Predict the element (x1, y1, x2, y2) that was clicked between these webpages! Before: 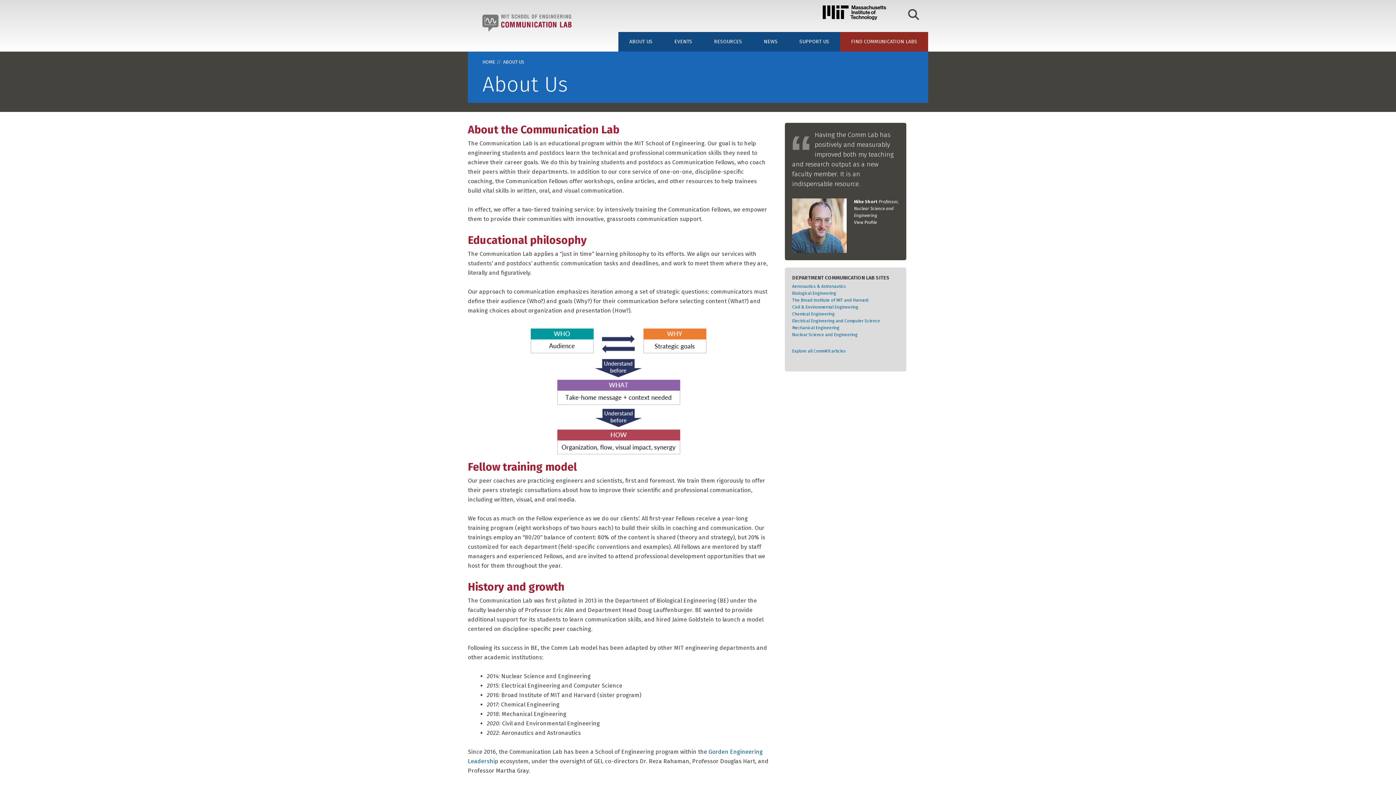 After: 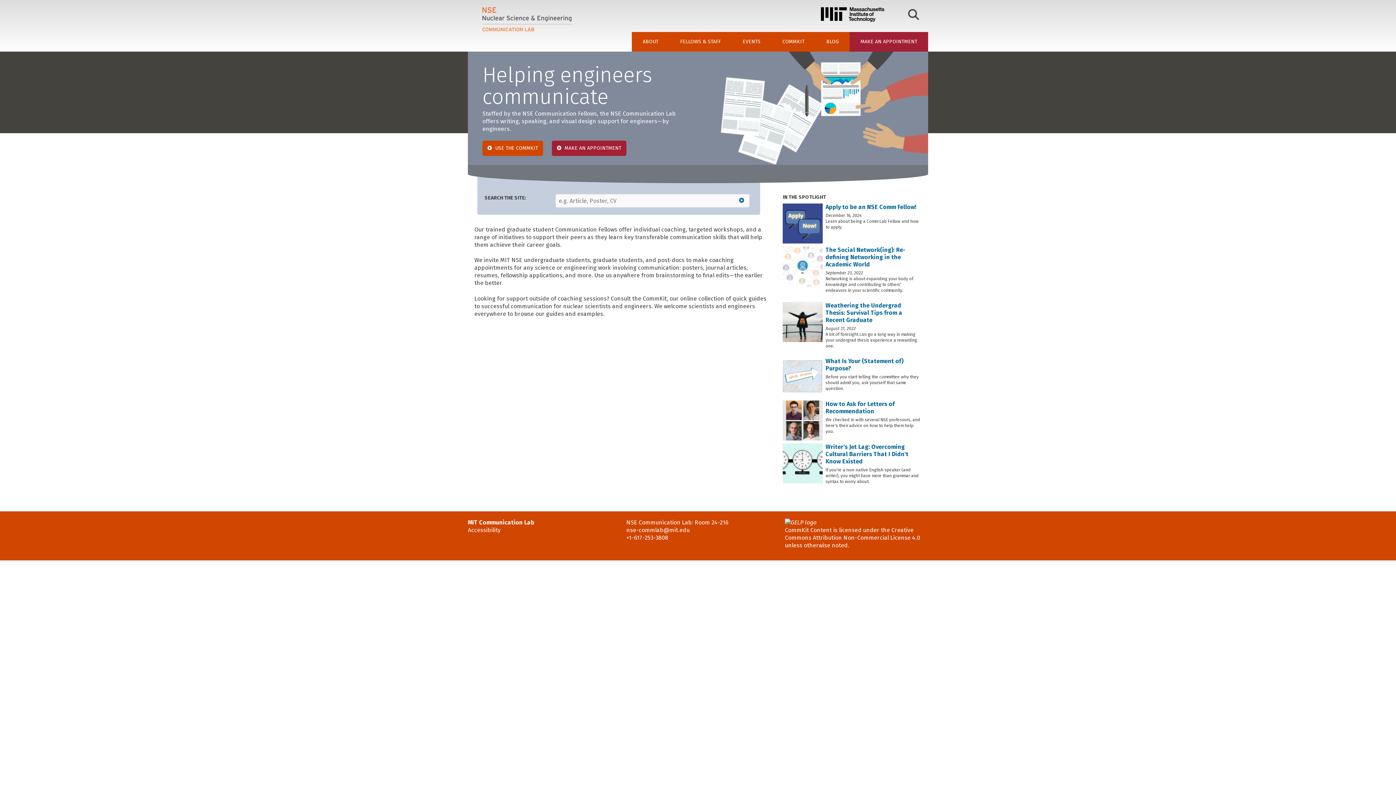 Action: label: Nuclear Science and Engineering bbox: (792, 332, 857, 337)